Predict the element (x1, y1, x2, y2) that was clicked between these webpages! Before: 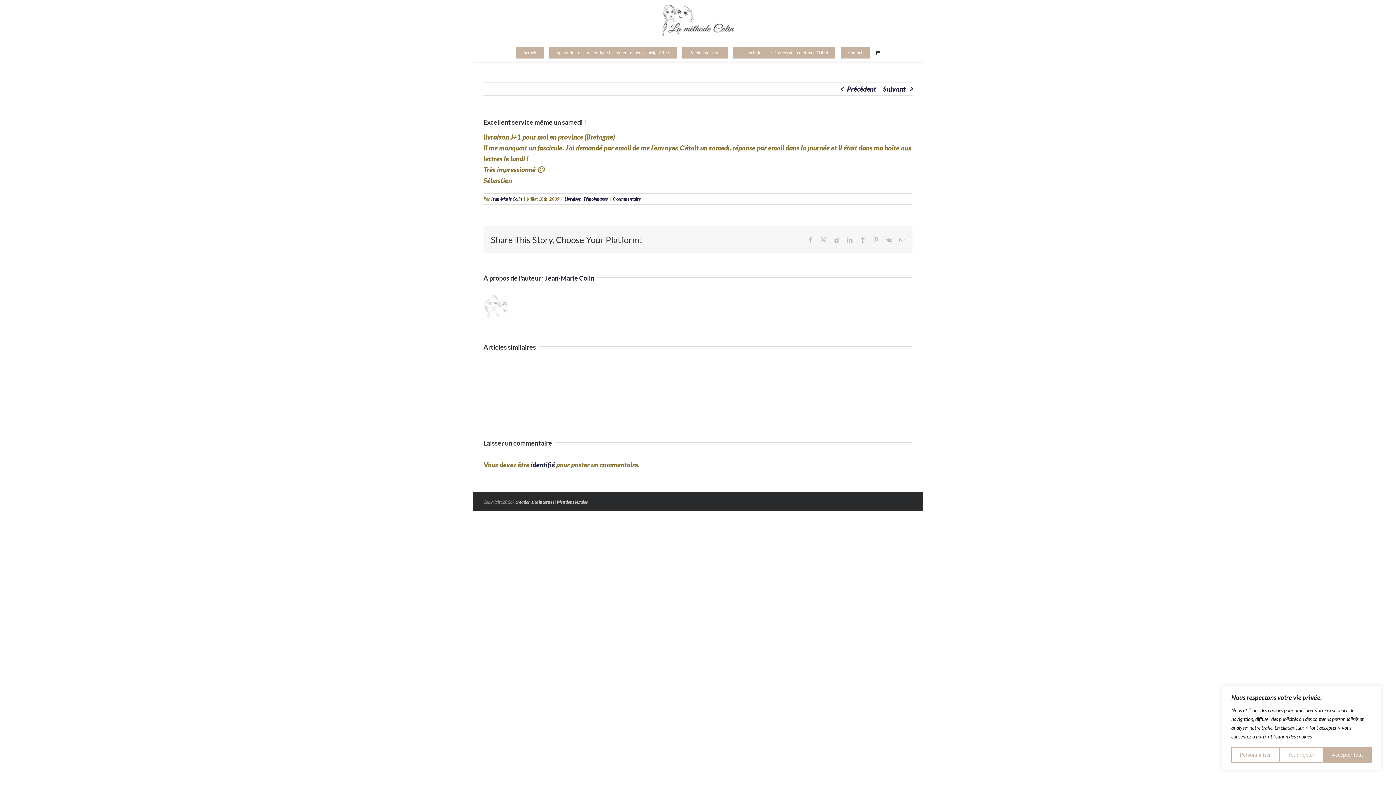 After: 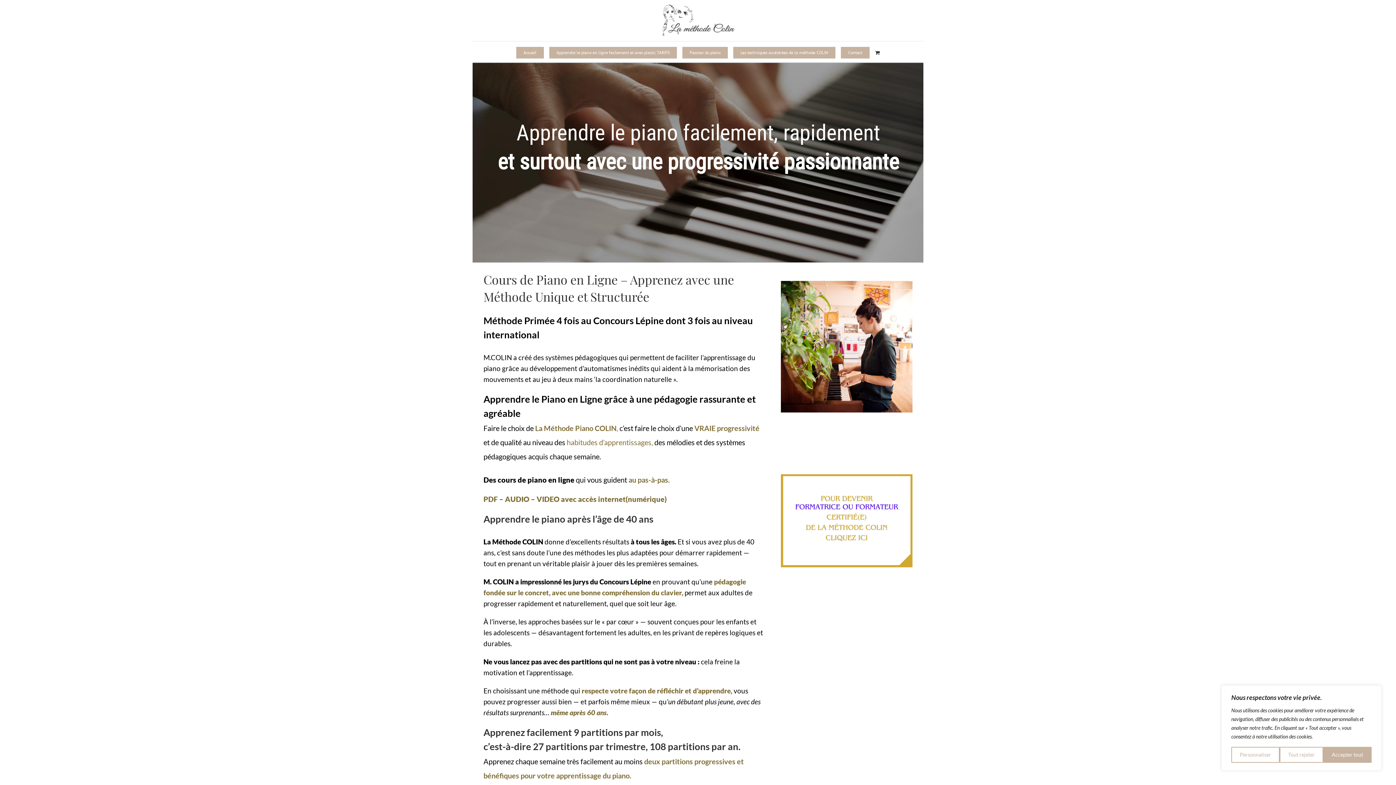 Action: bbox: (549, 41, 677, 62) label: Apprendre le piano en ligne facilement et avec plaisir, TARIFS